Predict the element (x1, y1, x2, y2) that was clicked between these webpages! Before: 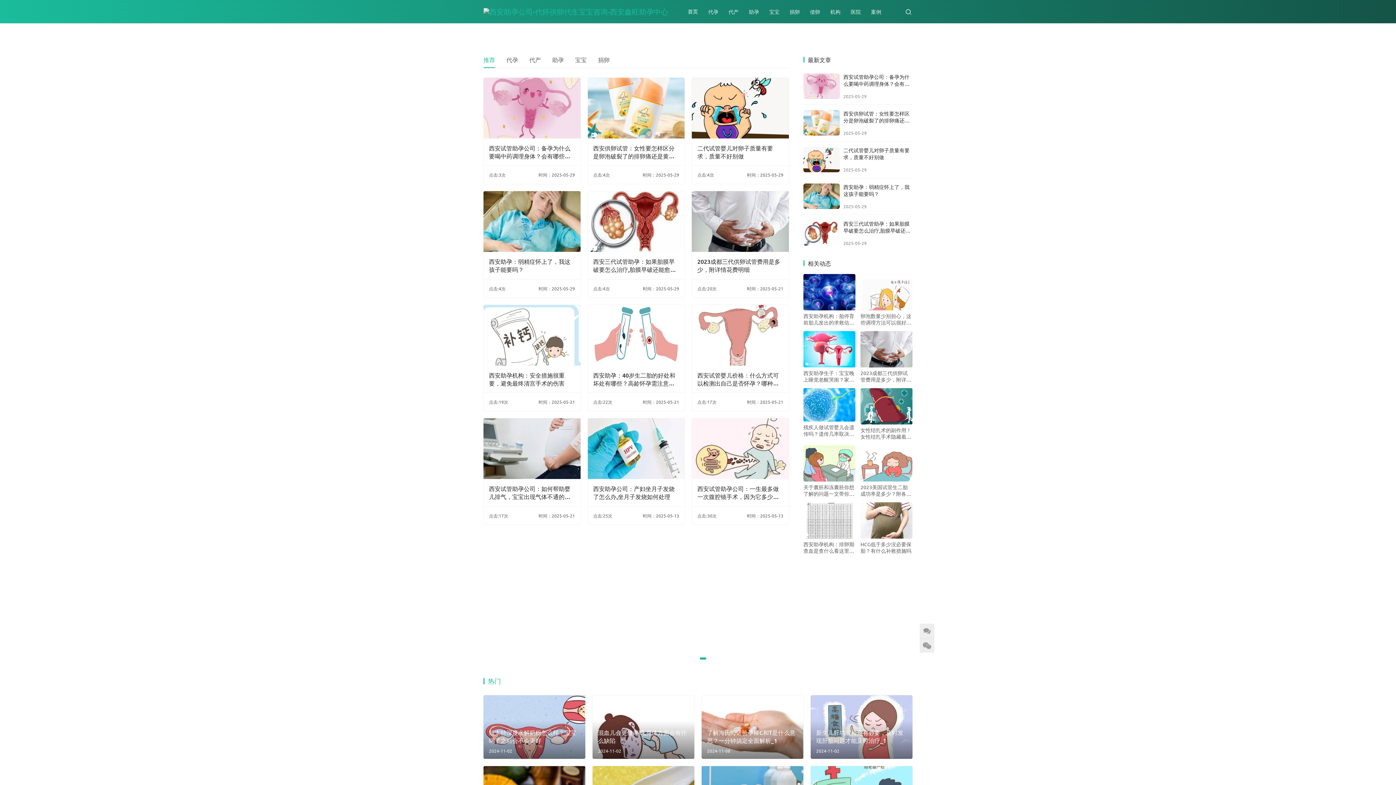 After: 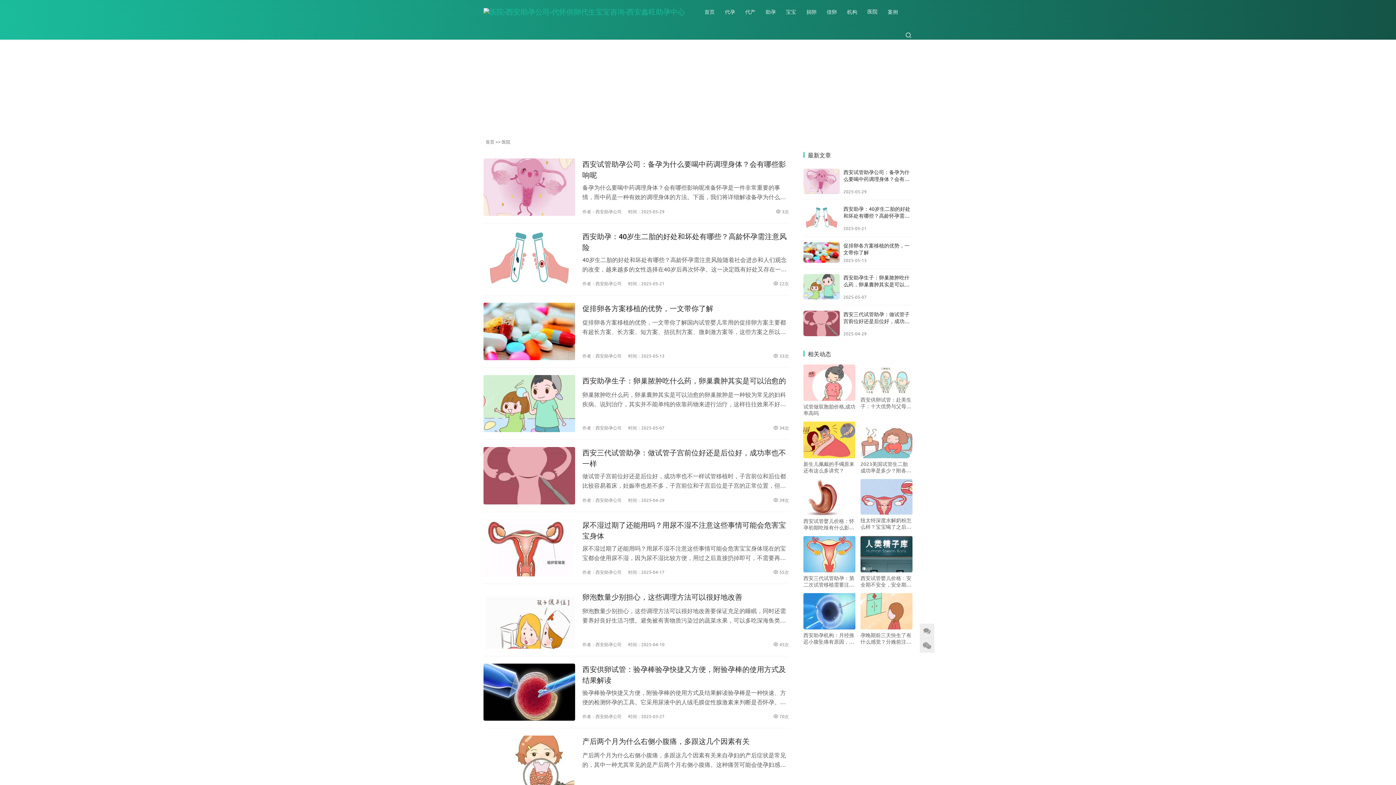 Action: bbox: (845, 0, 866, 23) label: 医院